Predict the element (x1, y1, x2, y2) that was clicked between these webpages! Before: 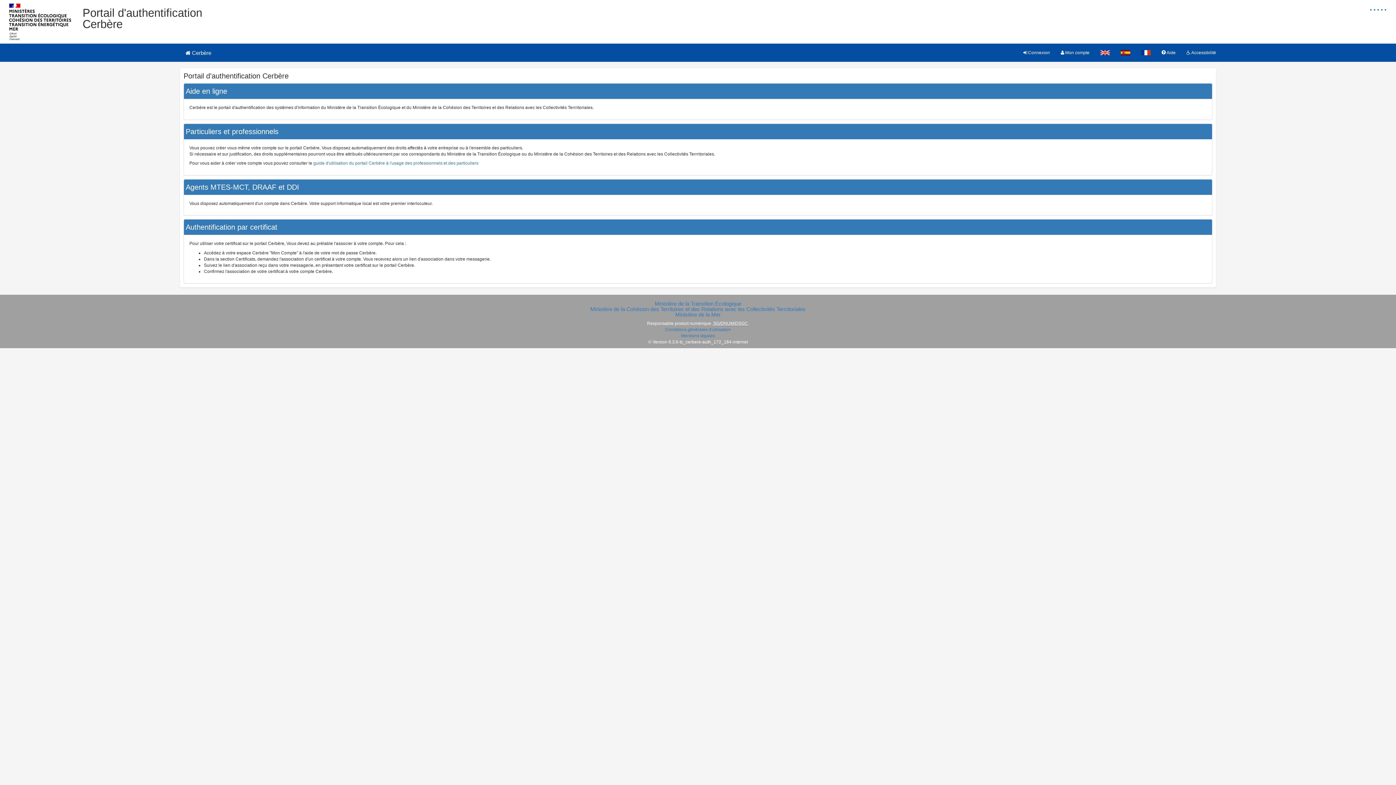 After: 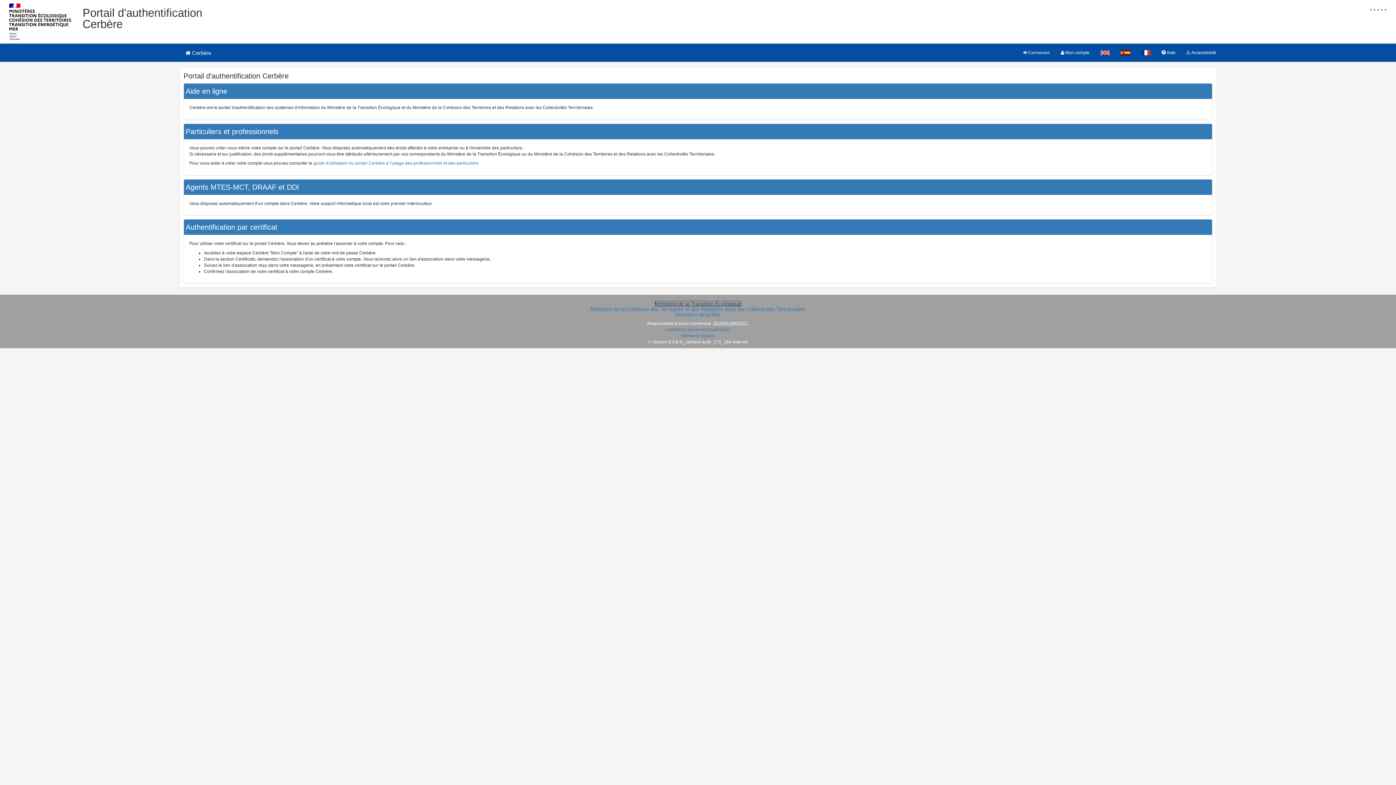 Action: bbox: (654, 300, 741, 306) label: Ministère de la Transition Écologique